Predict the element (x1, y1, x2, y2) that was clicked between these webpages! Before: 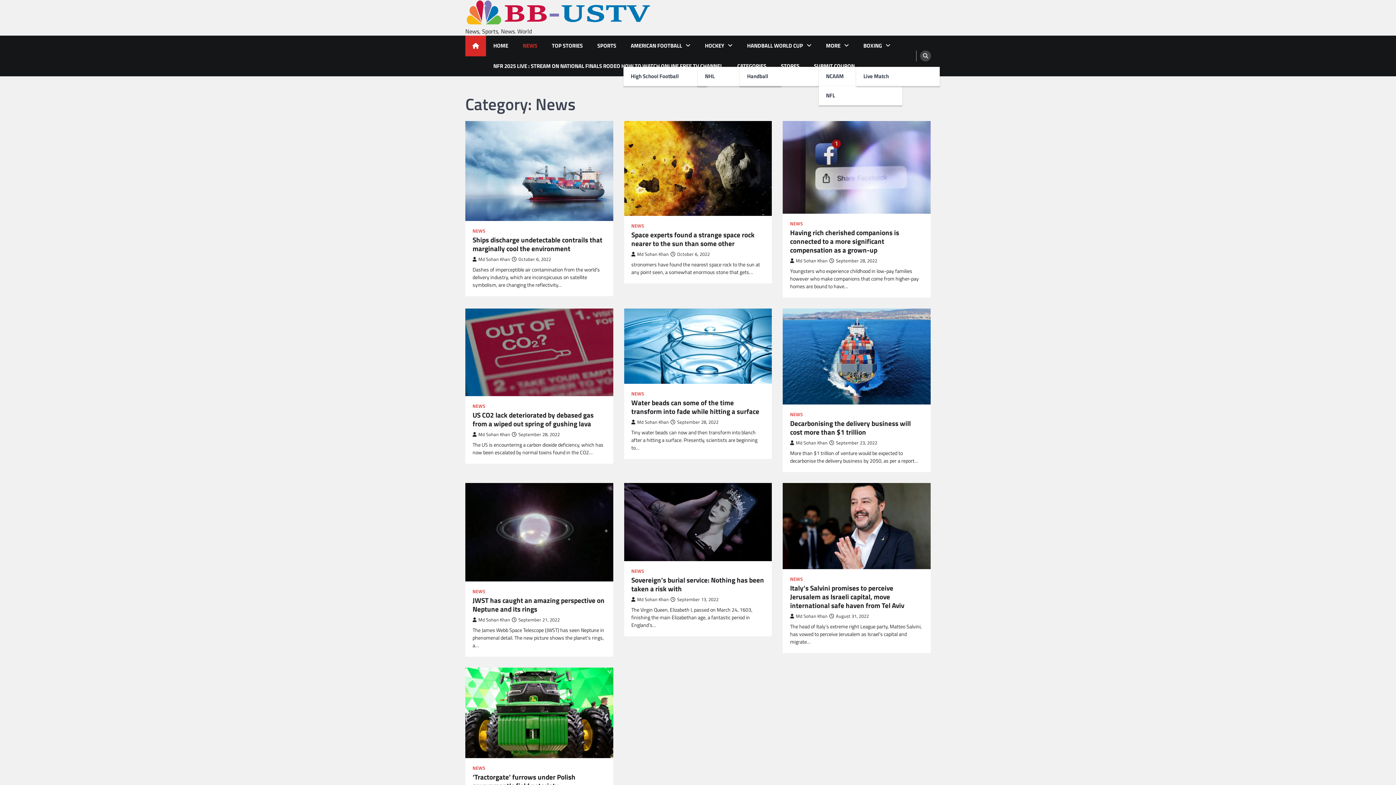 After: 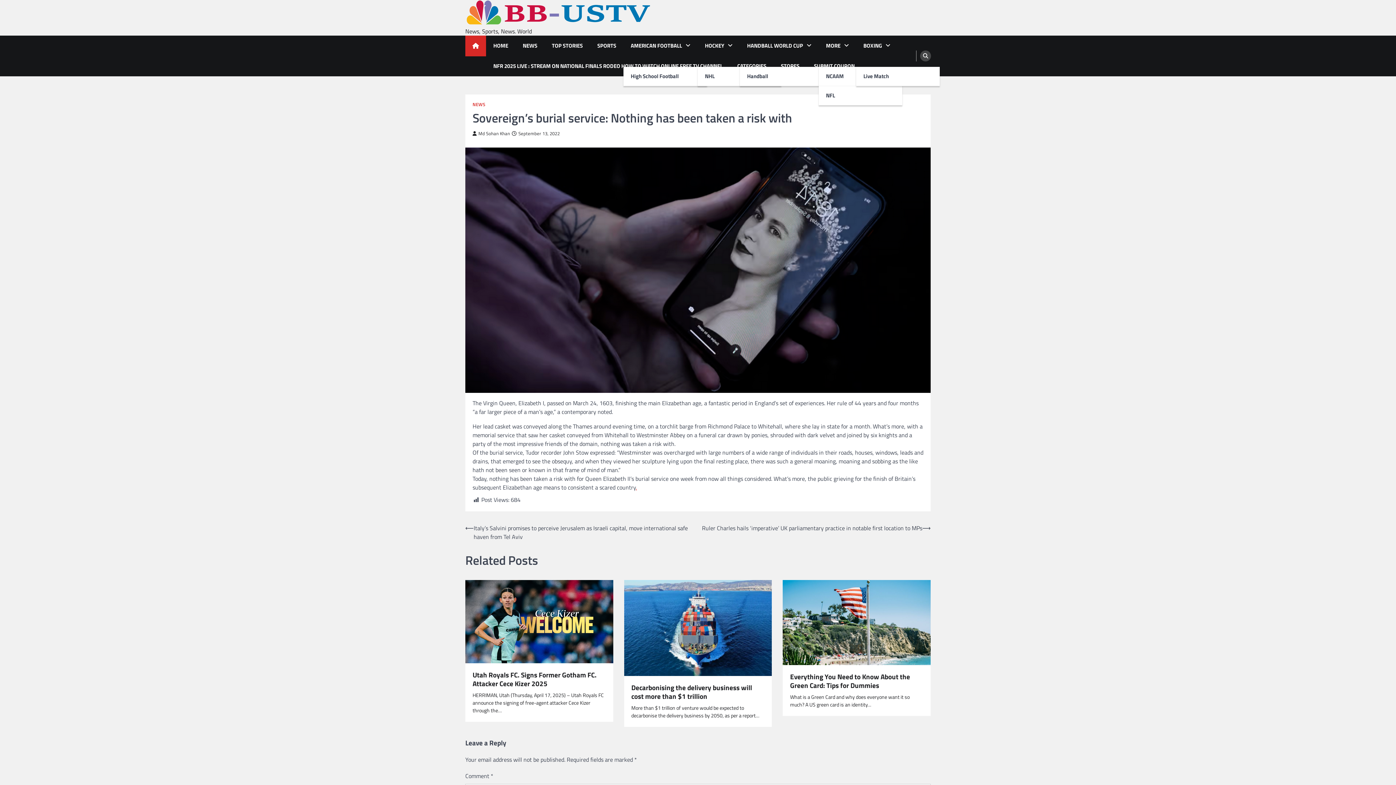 Action: bbox: (624, 483, 772, 561)